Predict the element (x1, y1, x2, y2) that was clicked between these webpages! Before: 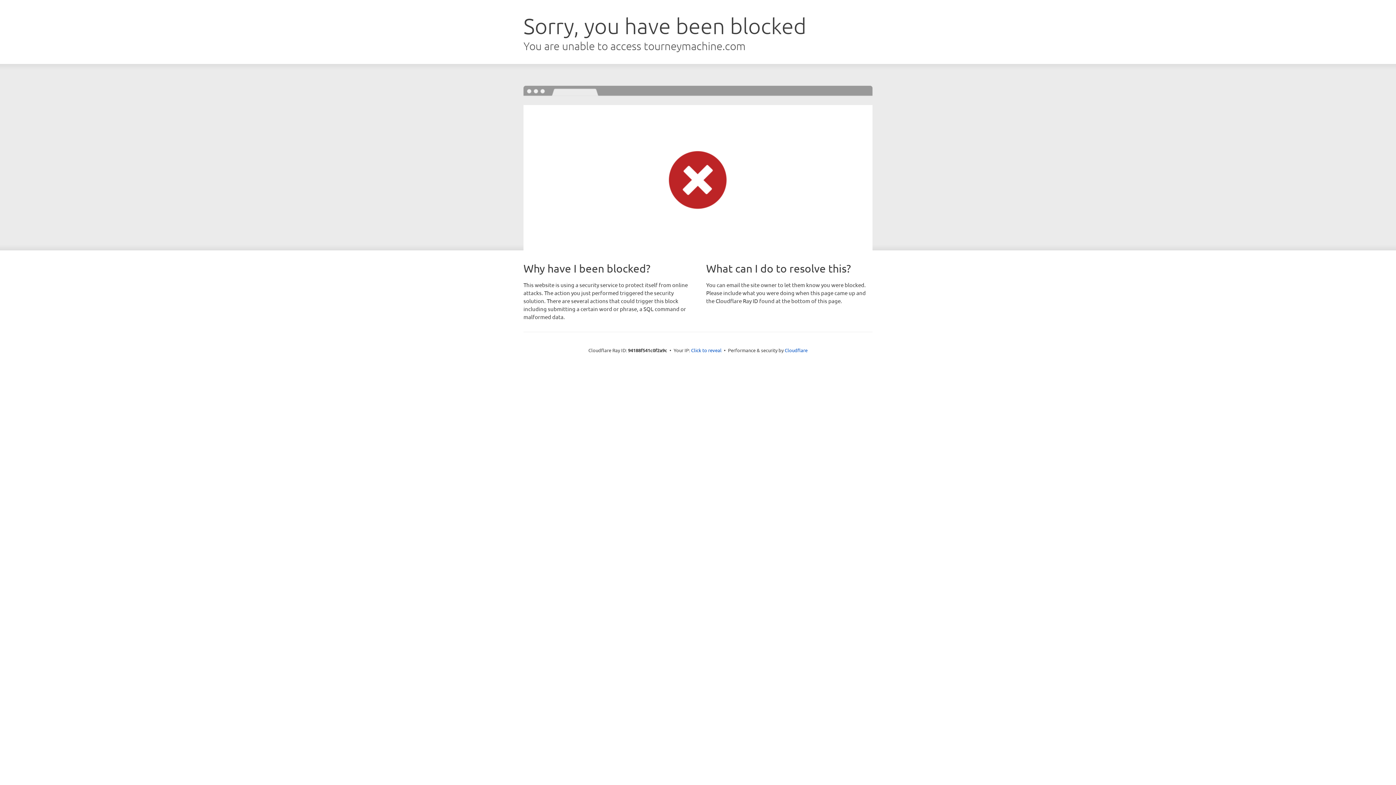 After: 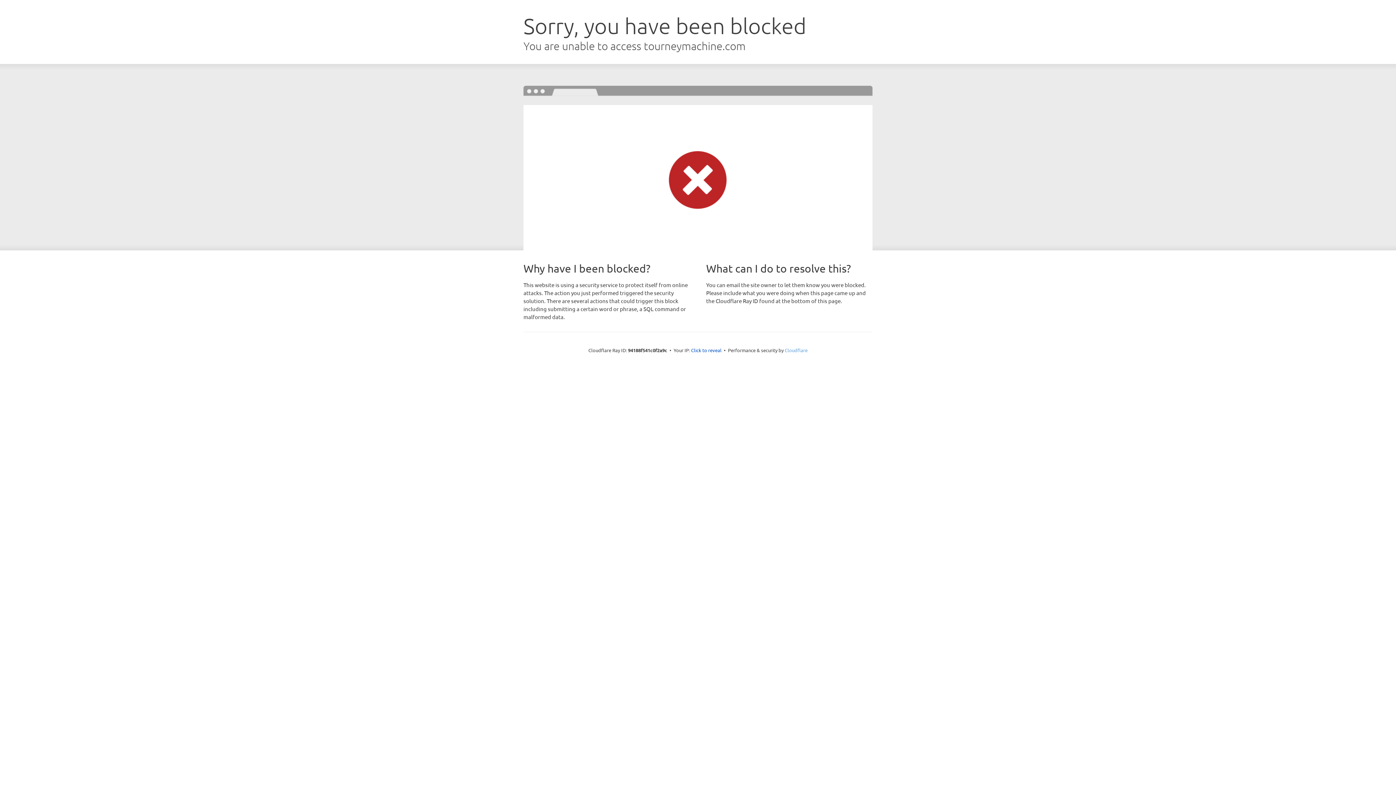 Action: bbox: (784, 347, 807, 353) label: Cloudflare